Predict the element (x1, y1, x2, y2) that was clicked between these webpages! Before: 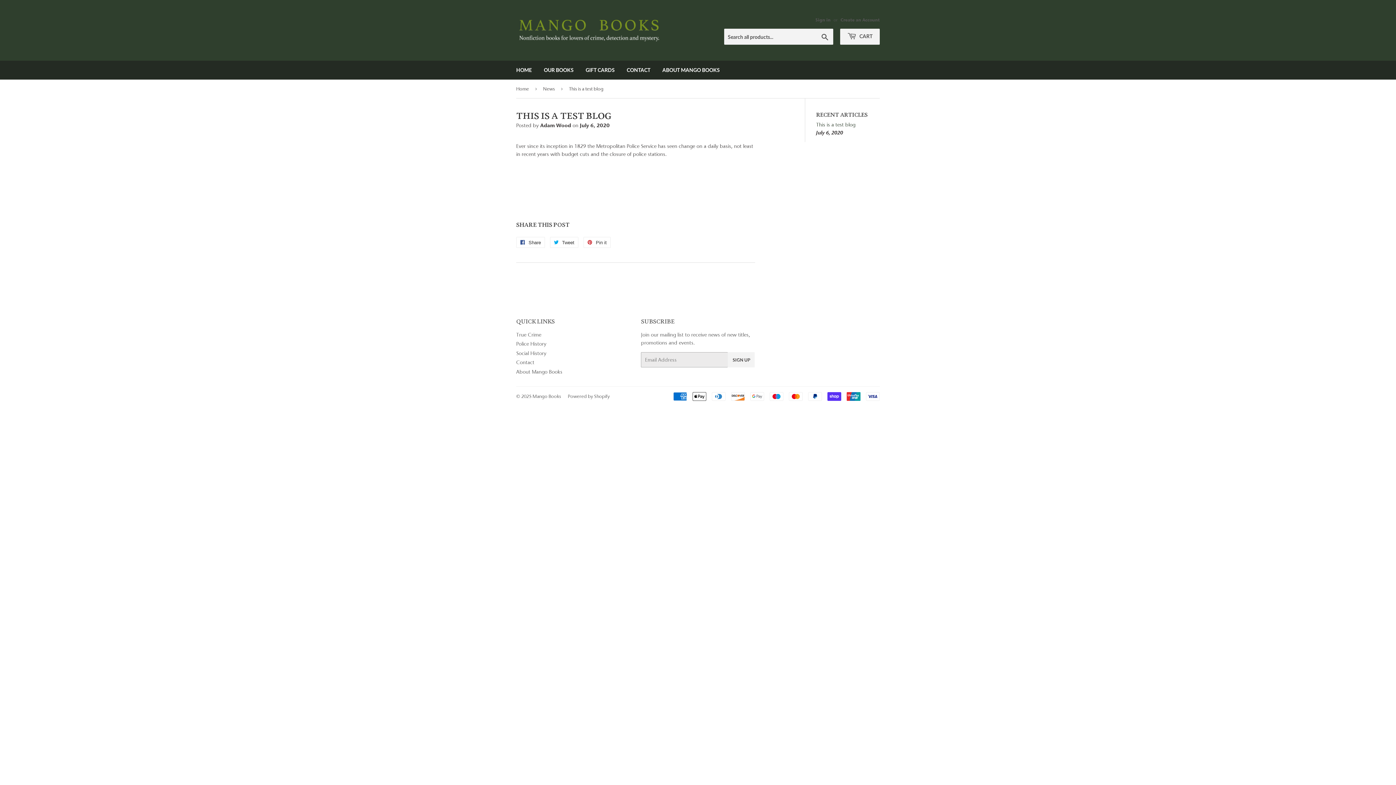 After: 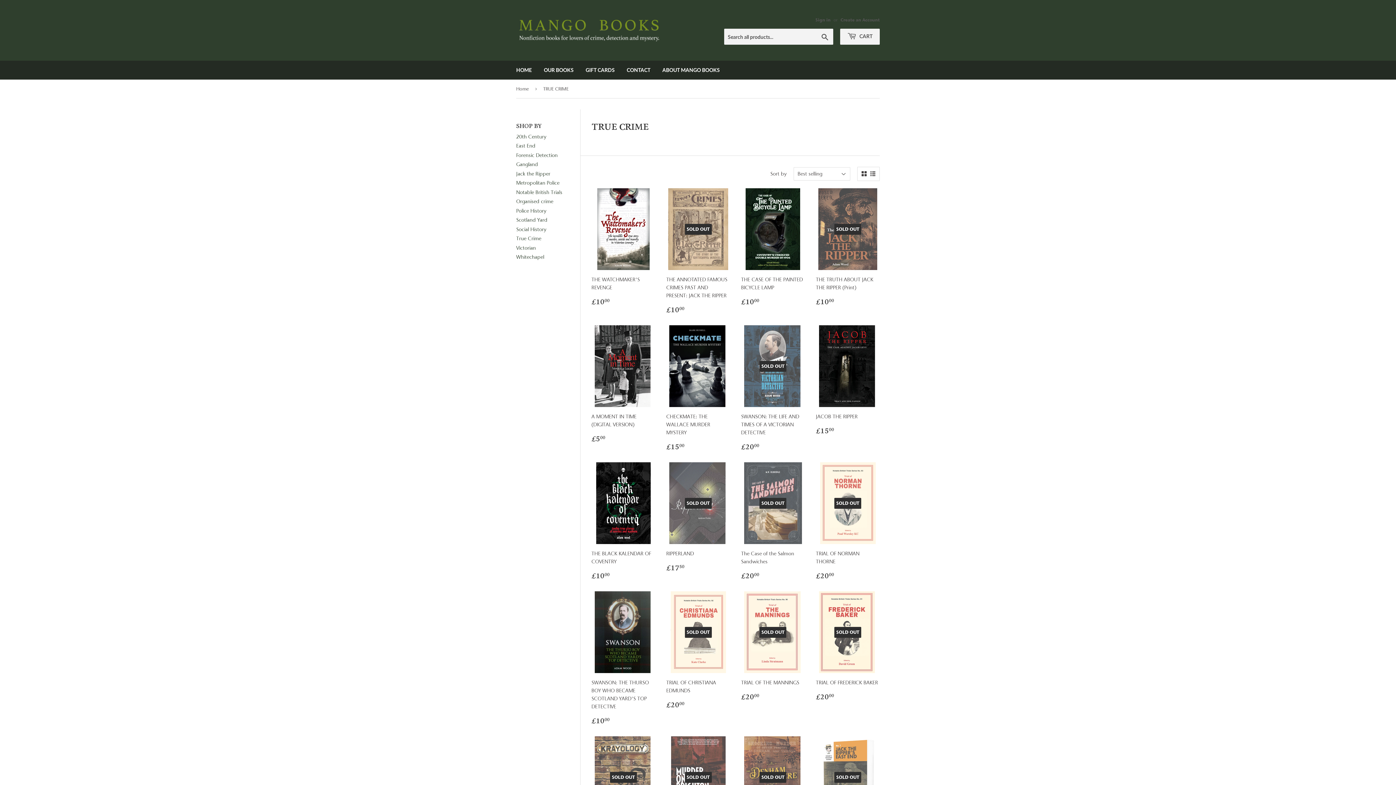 Action: label: True Crime bbox: (516, 331, 541, 338)